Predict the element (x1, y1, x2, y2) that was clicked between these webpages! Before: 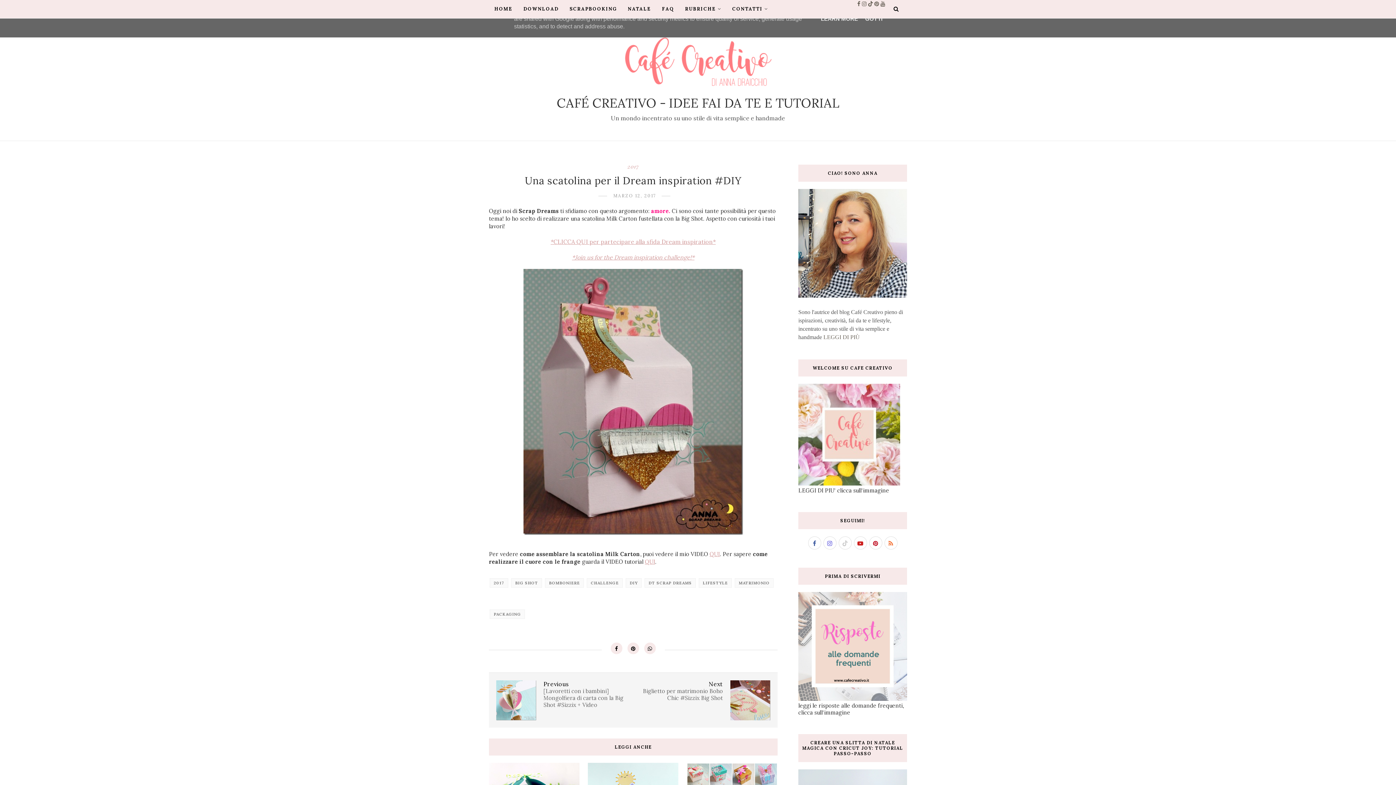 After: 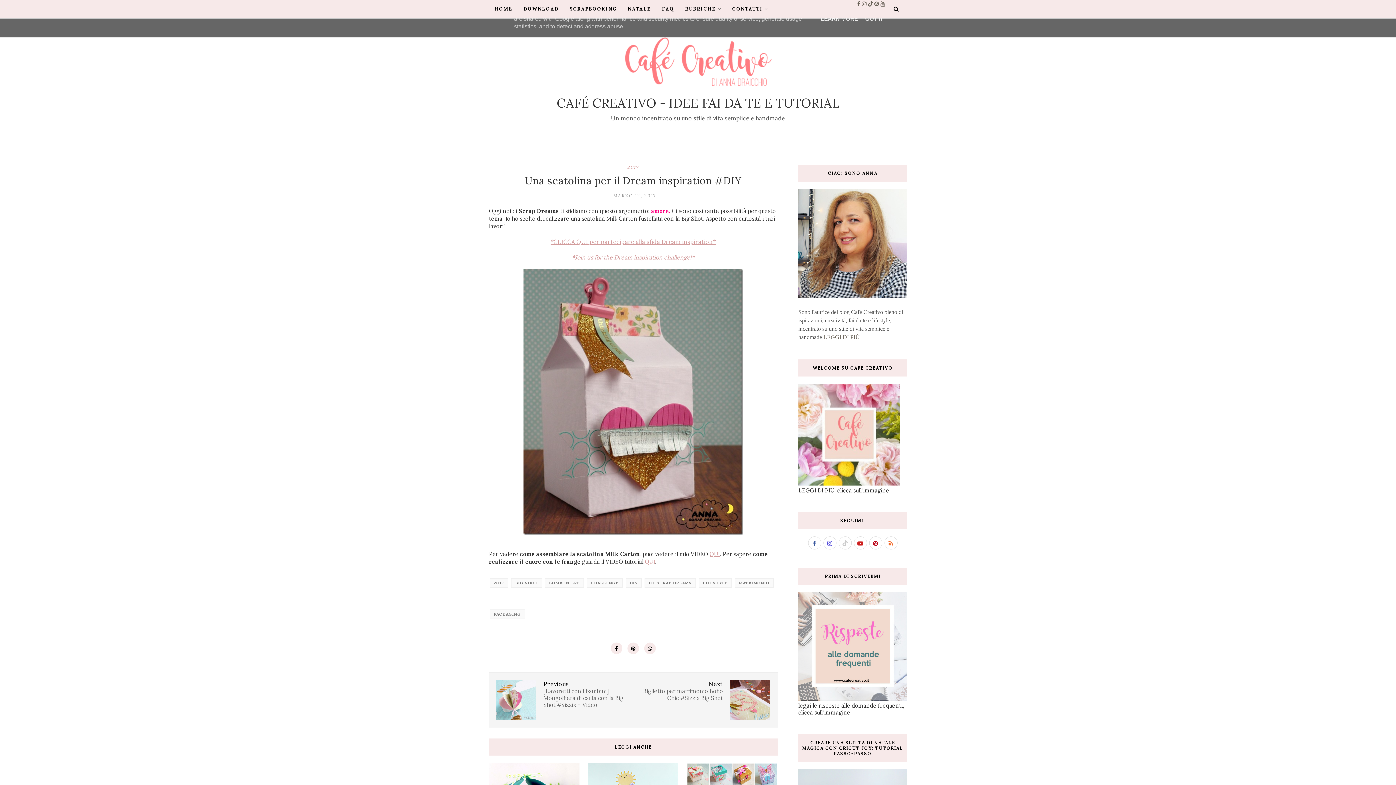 Action: label: *CLICCA QUI per partecipare alla sfida Dream inspiration* bbox: (550, 238, 715, 245)